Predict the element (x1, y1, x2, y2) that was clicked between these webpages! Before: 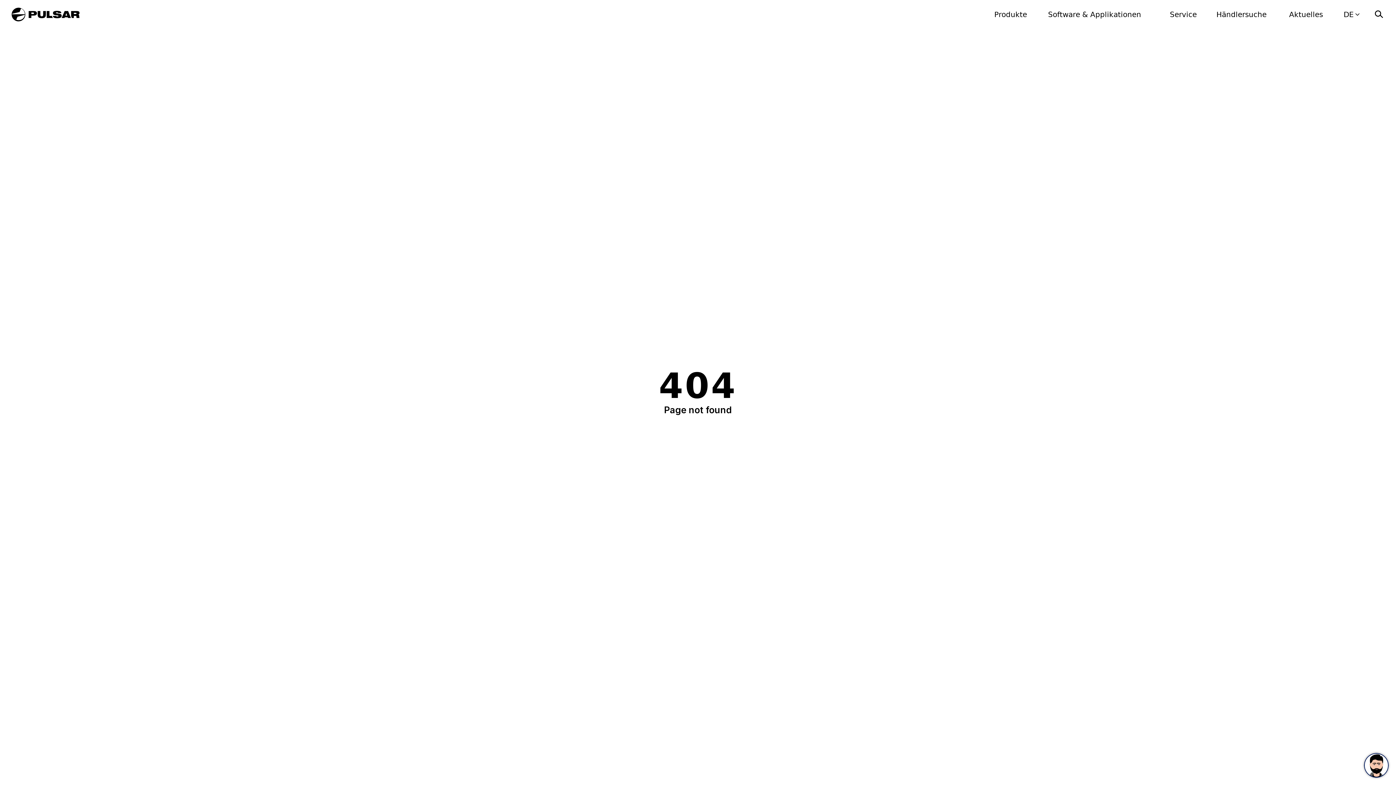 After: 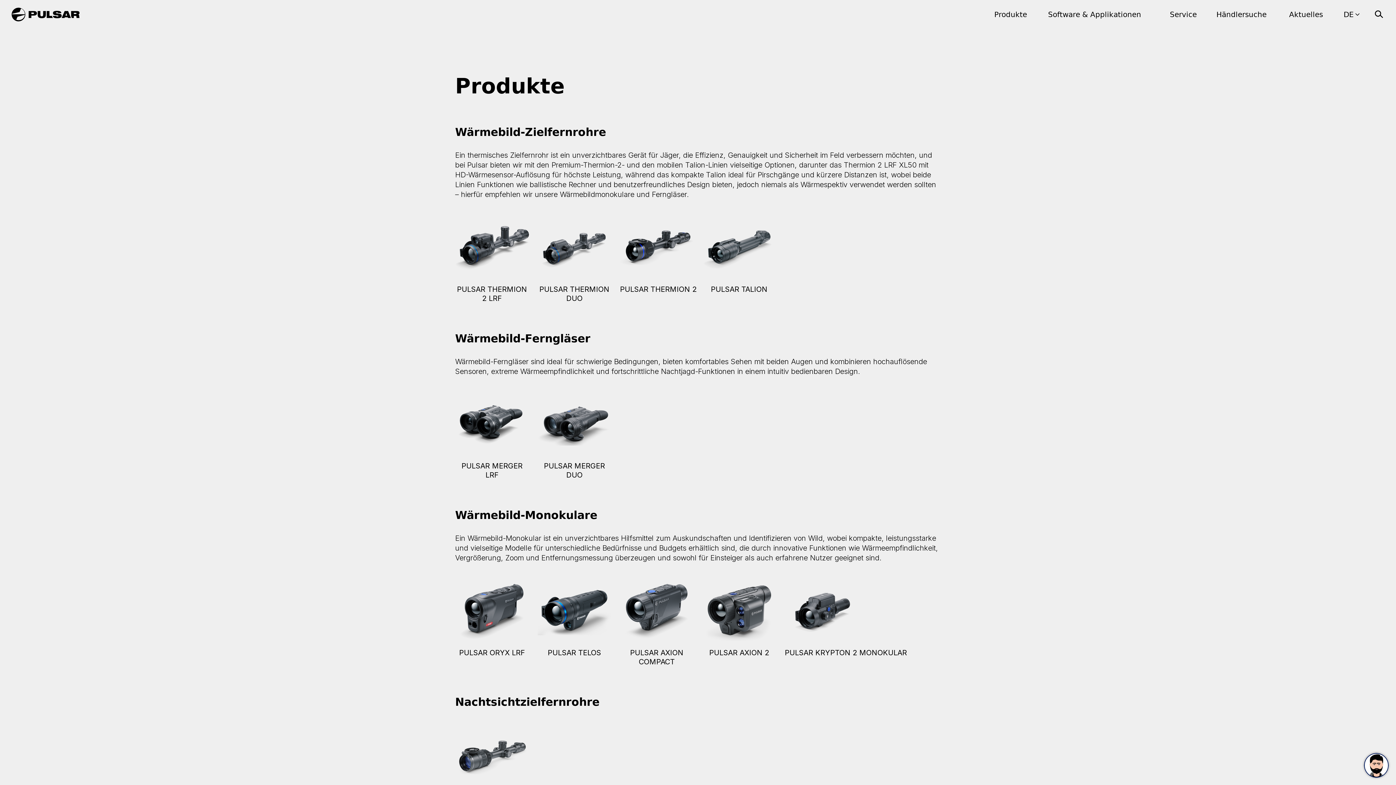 Action: bbox: (994, 10, 1027, 18) label: Produkte